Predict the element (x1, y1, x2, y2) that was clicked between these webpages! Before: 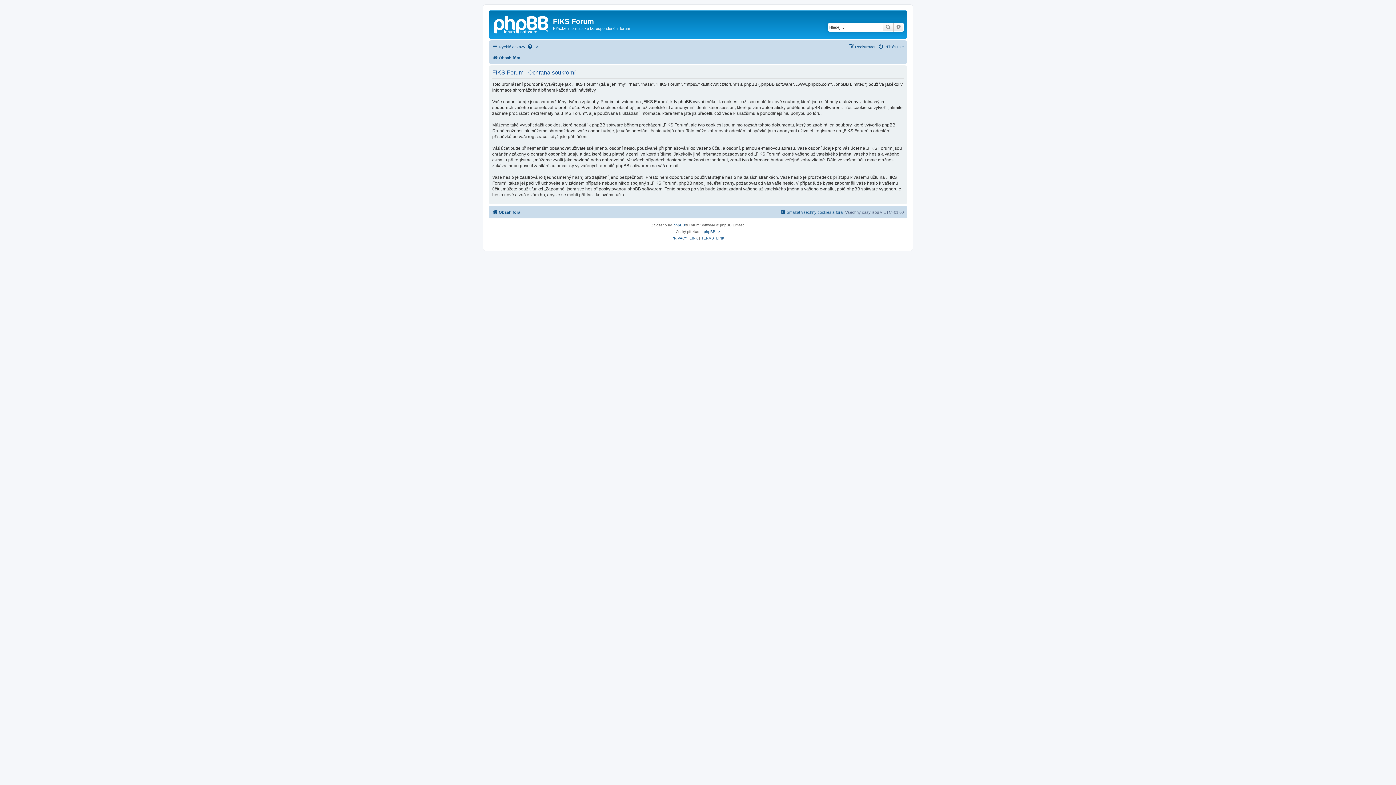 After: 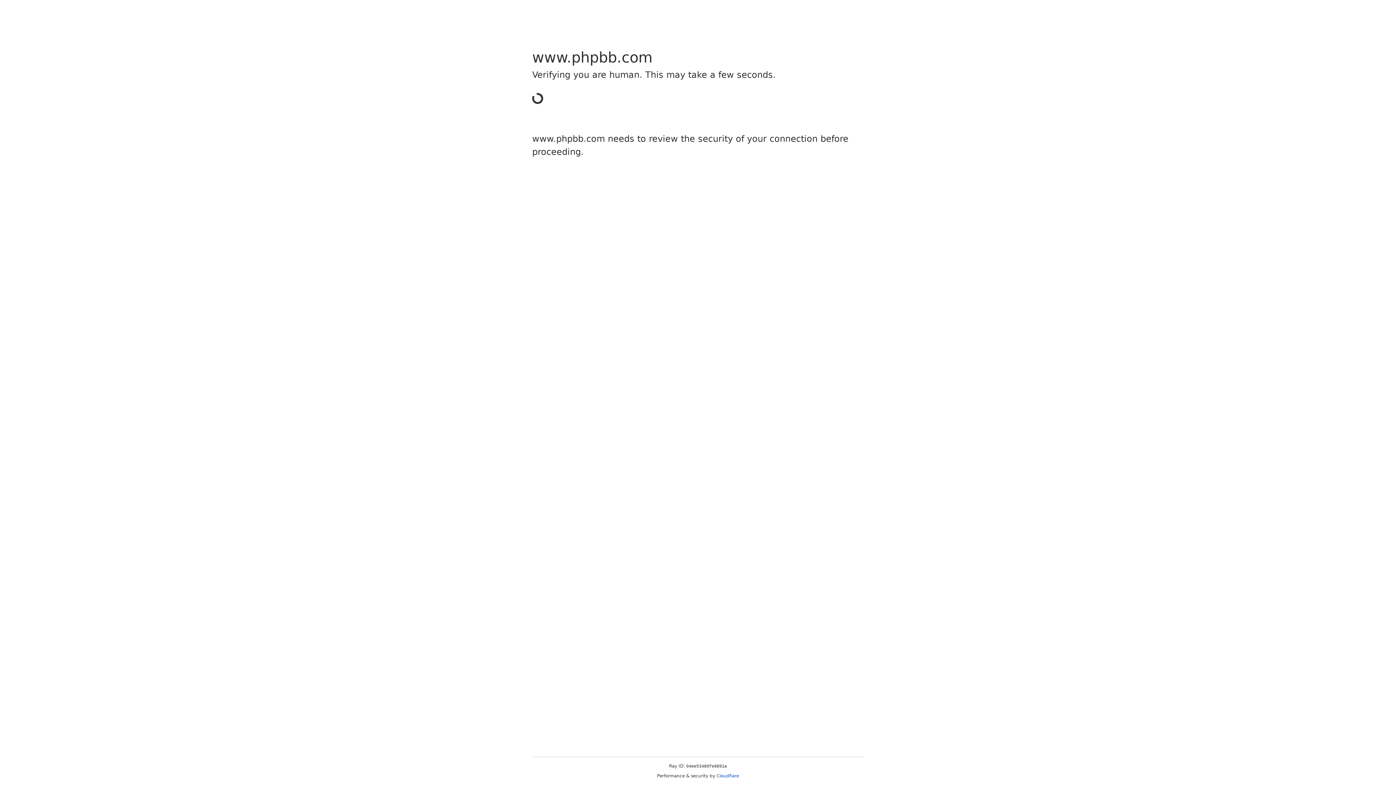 Action: bbox: (673, 222, 685, 228) label: phpBB